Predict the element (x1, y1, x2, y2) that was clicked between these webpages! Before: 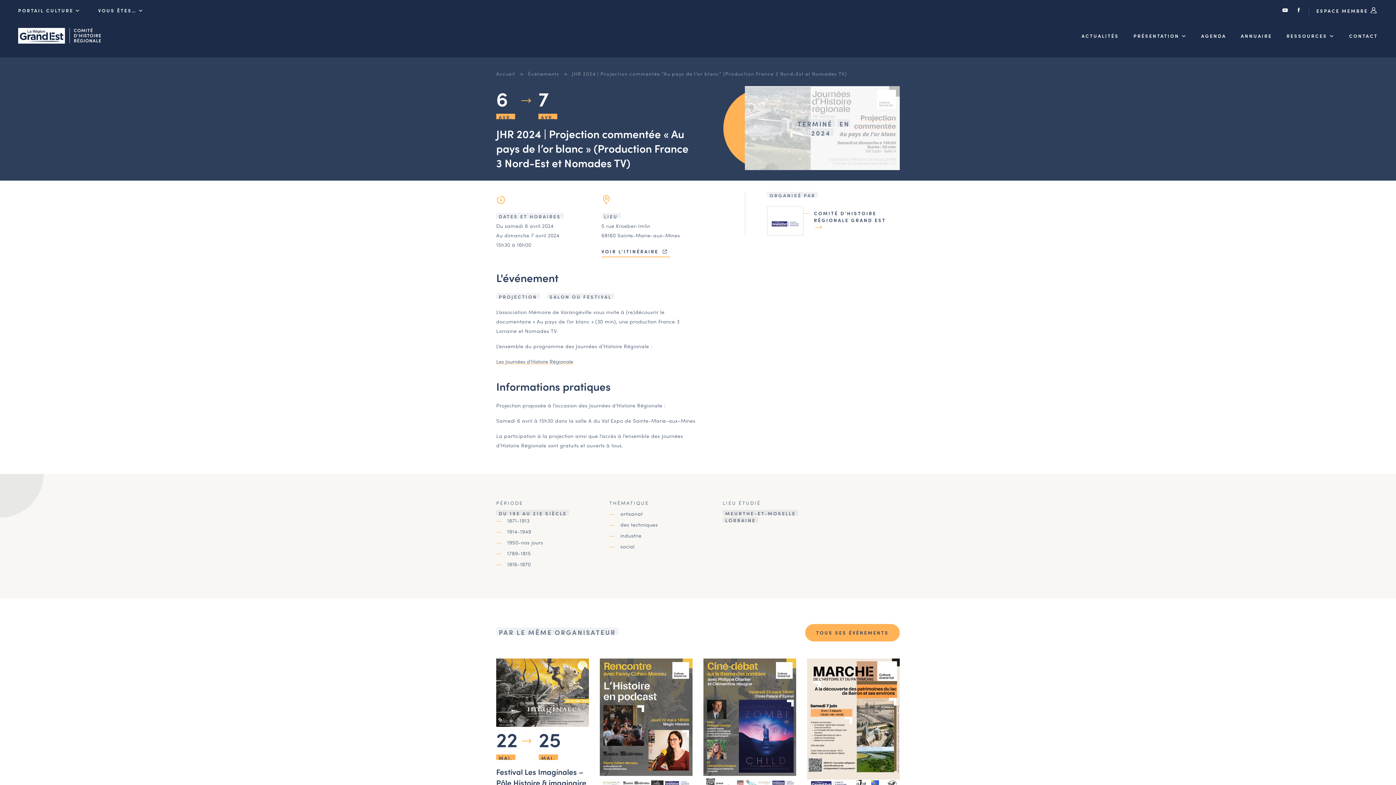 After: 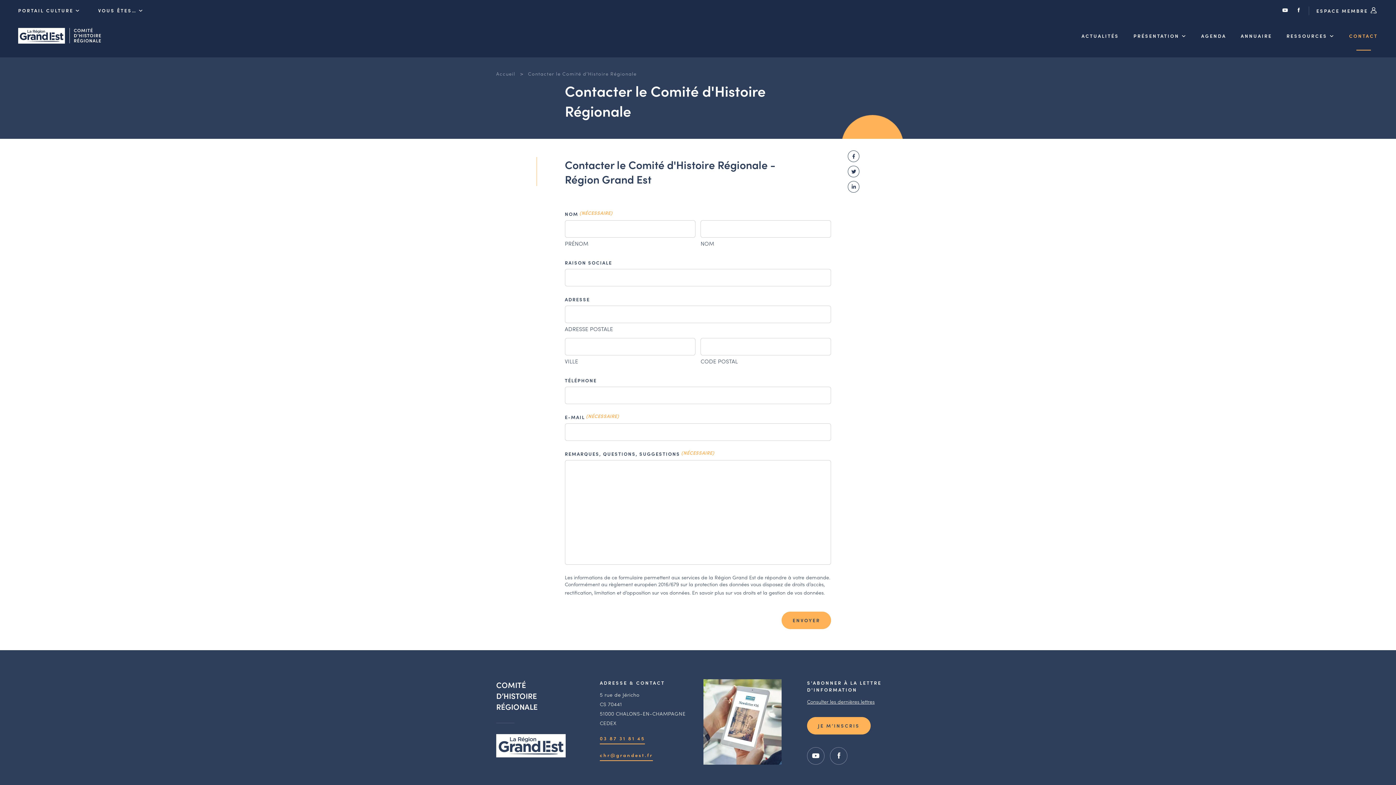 Action: label: CONTACT bbox: (1349, 31, 1378, 39)